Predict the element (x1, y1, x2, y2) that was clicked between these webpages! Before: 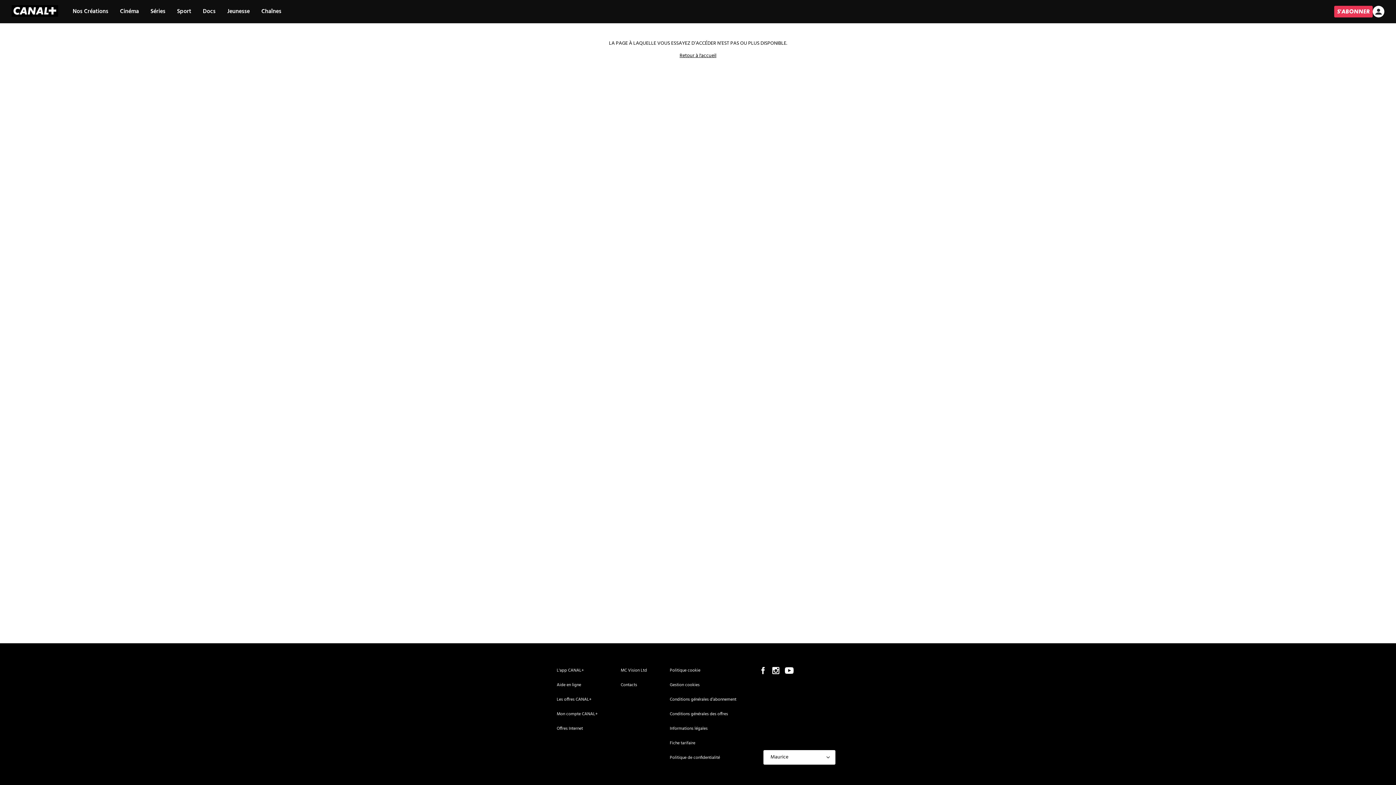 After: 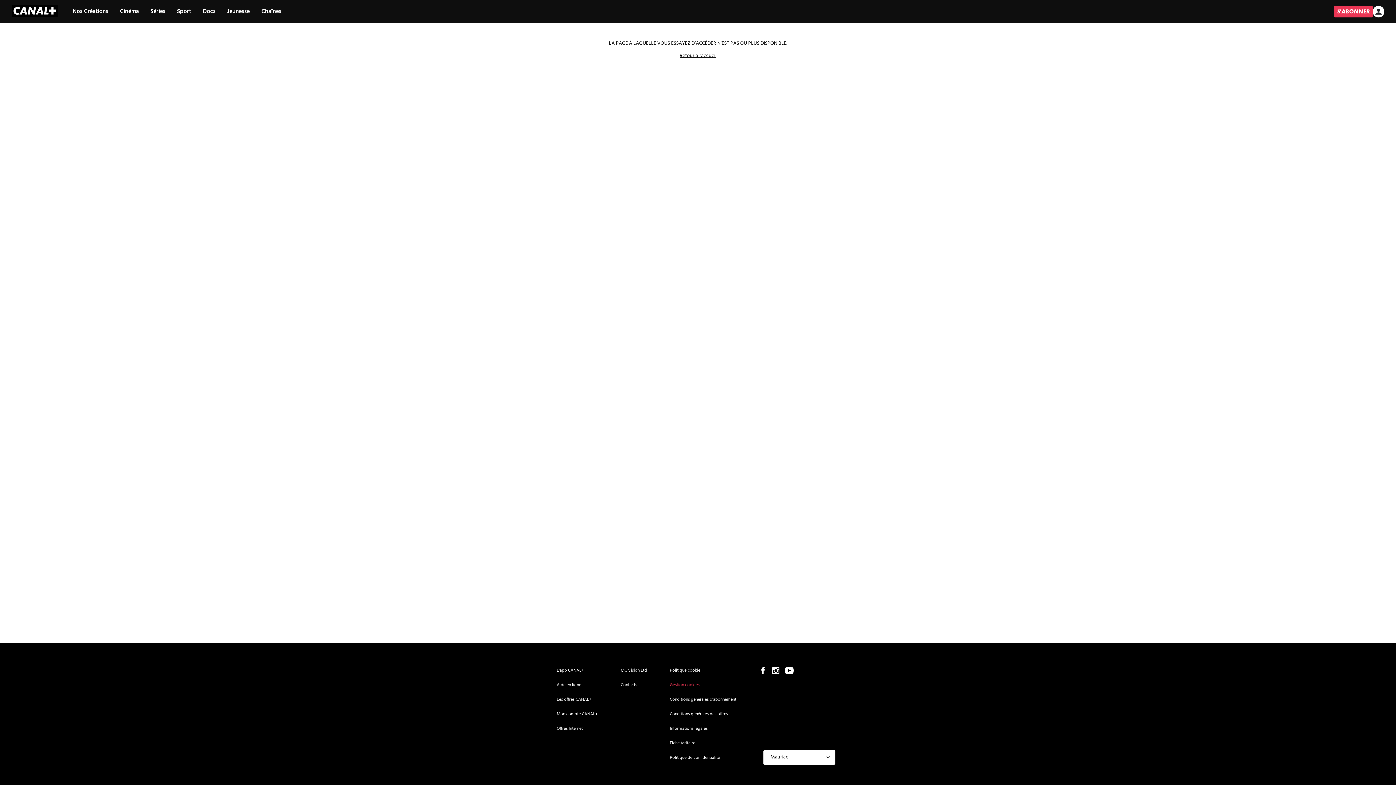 Action: bbox: (670, 678, 699, 692) label: Gestion cookies